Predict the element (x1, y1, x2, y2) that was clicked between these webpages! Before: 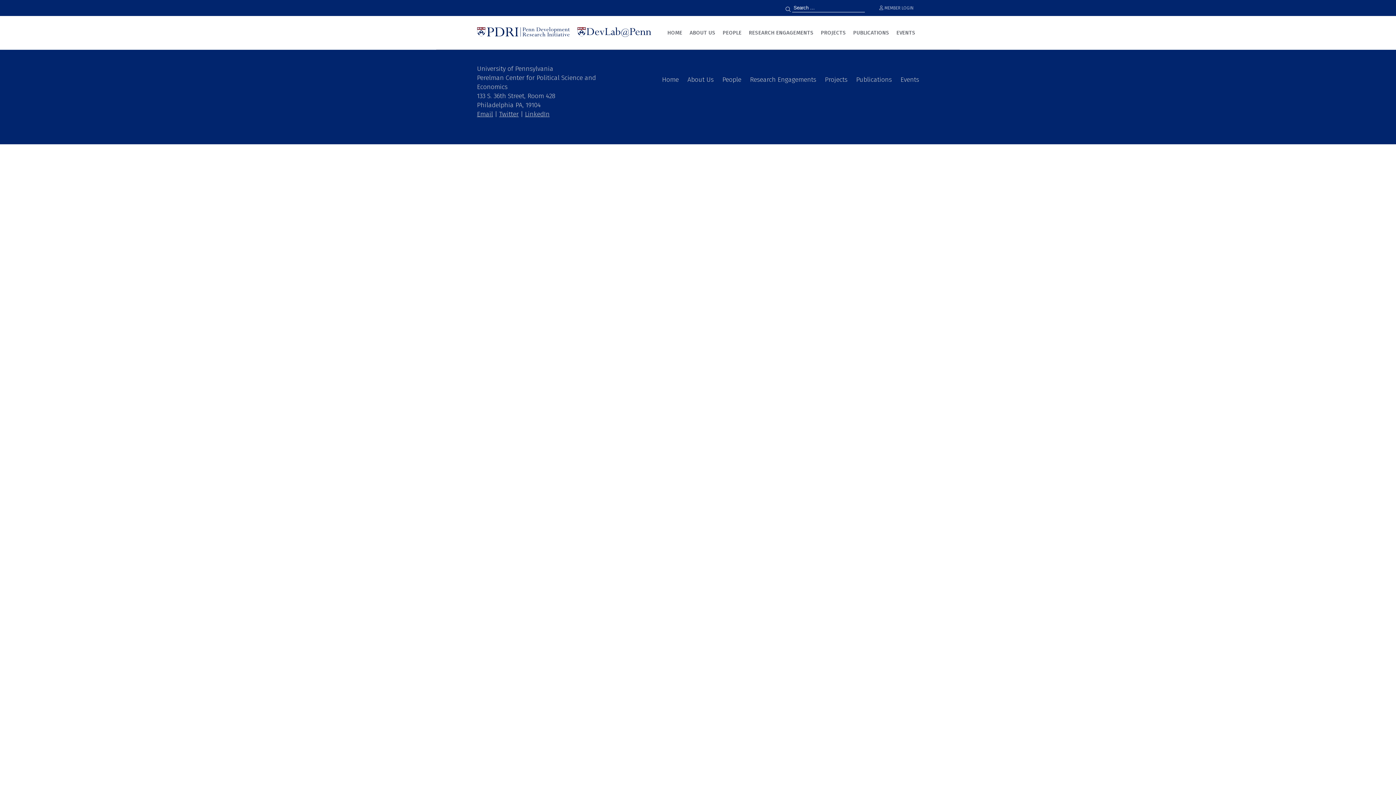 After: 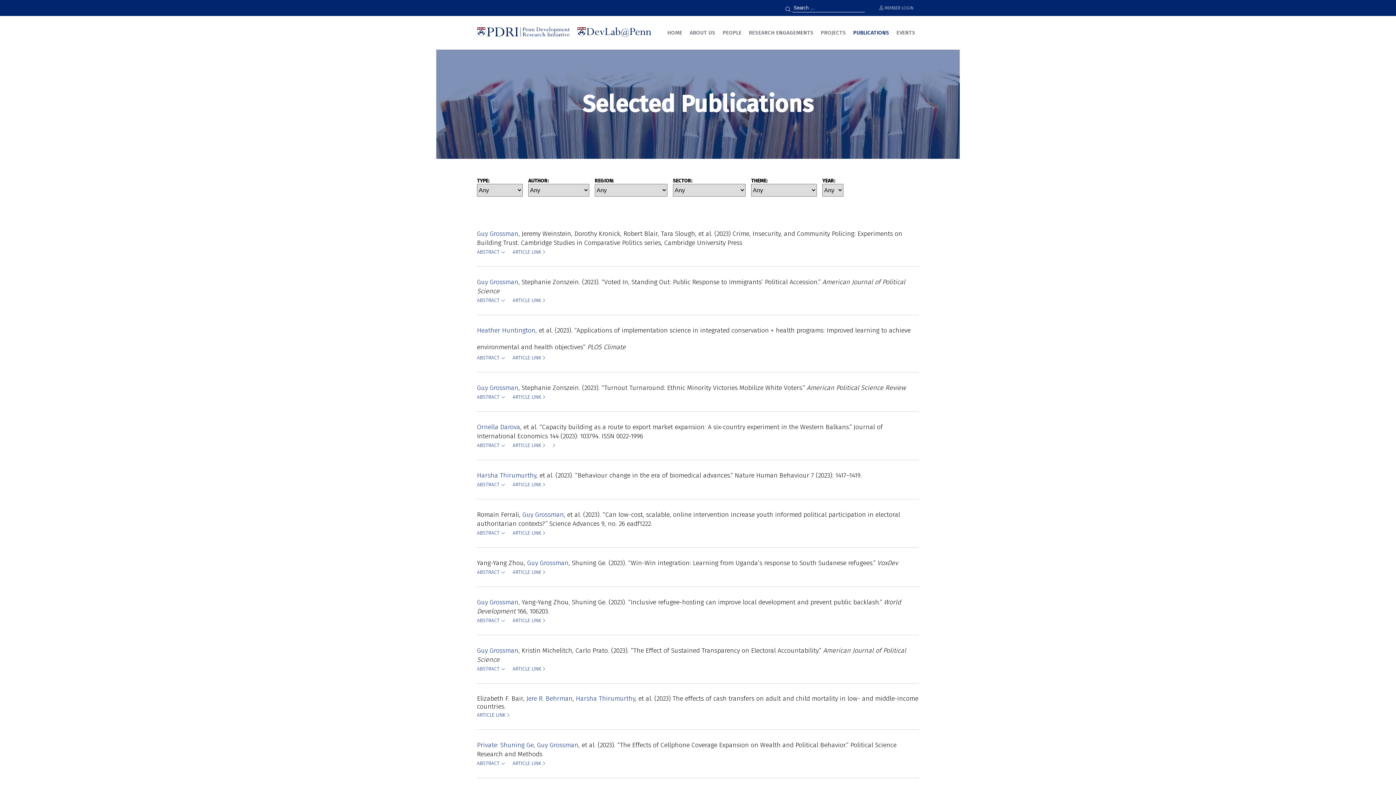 Action: label: Publications bbox: (856, 75, 892, 83)